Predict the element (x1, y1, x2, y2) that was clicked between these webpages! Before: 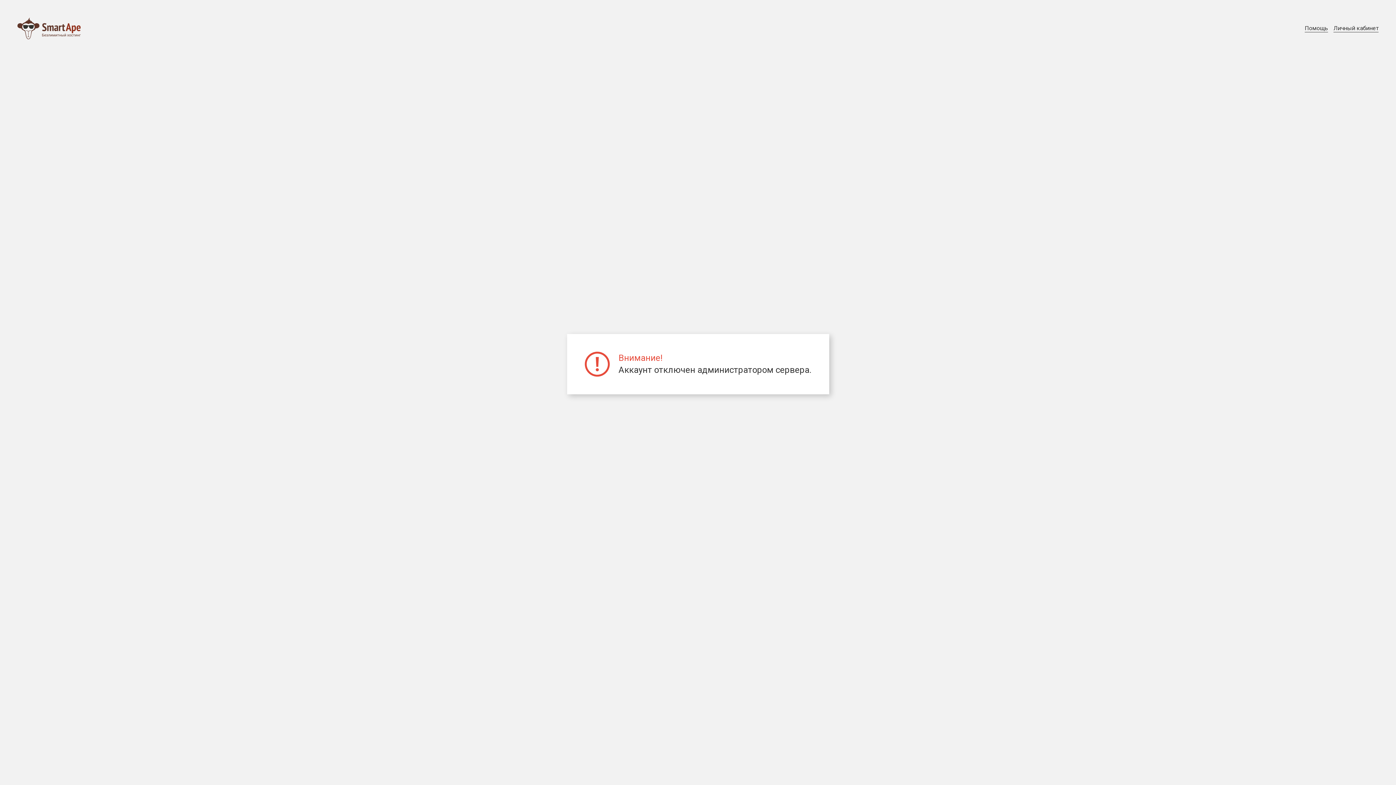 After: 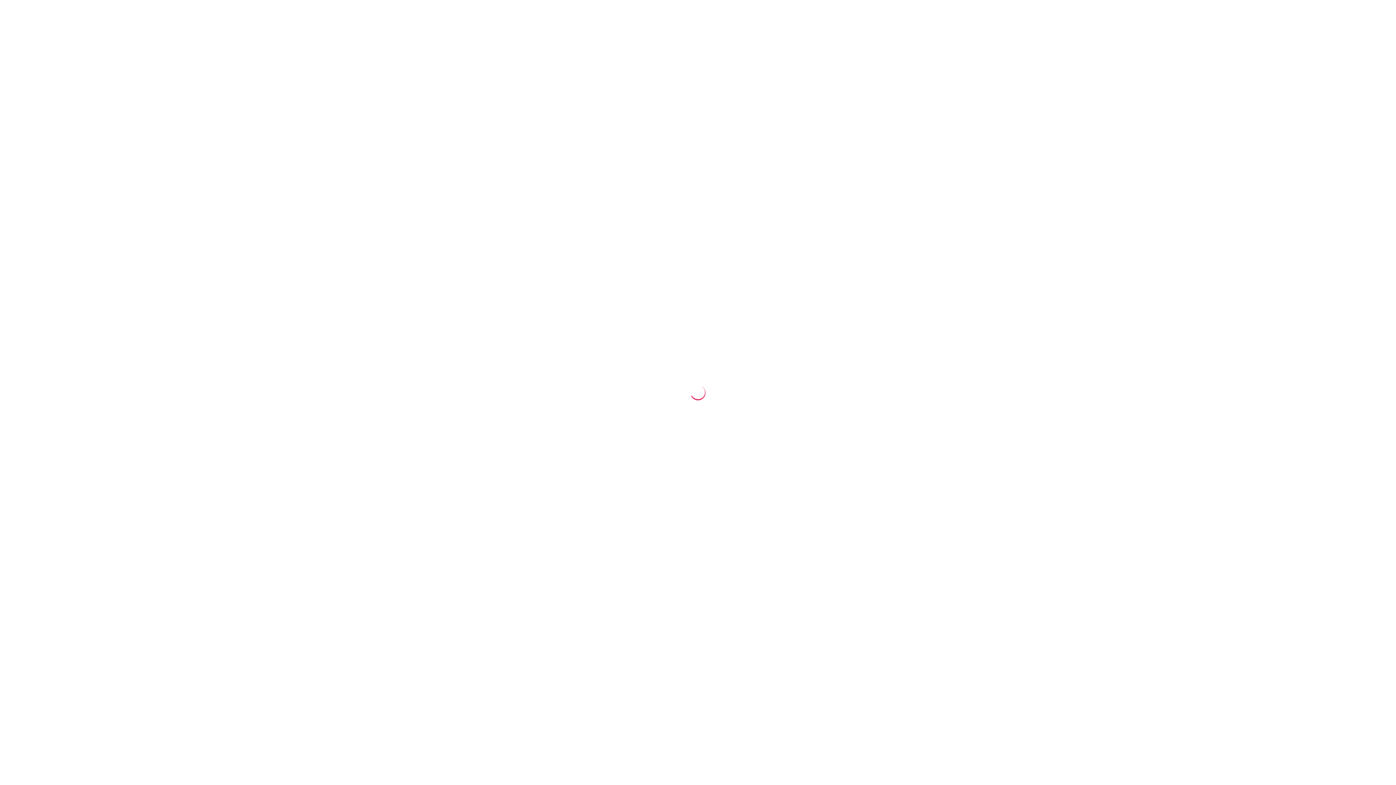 Action: label: Личный кабинет bbox: (1333, 24, 1378, 32)